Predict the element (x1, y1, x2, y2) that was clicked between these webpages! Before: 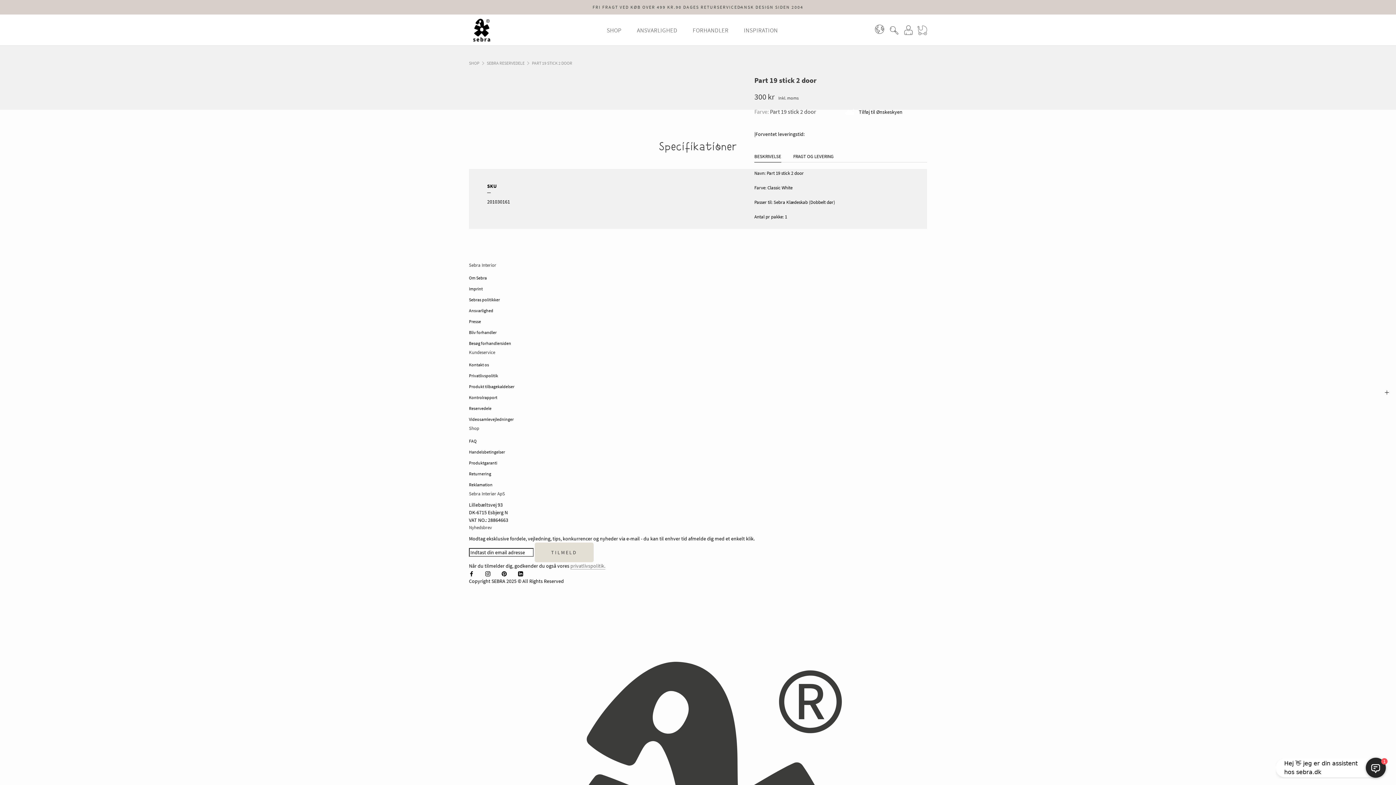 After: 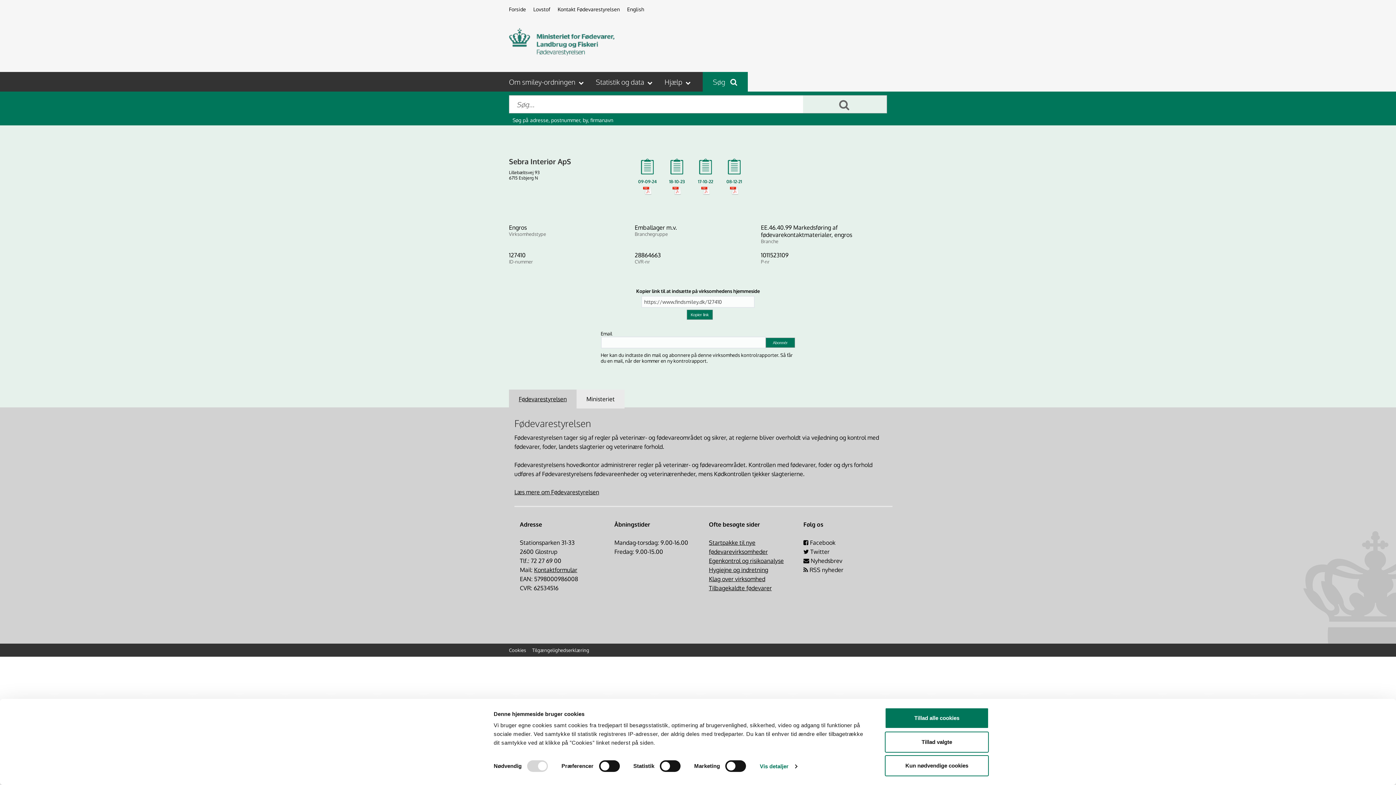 Action: label: Kontrolrapport bbox: (469, 392, 927, 403)